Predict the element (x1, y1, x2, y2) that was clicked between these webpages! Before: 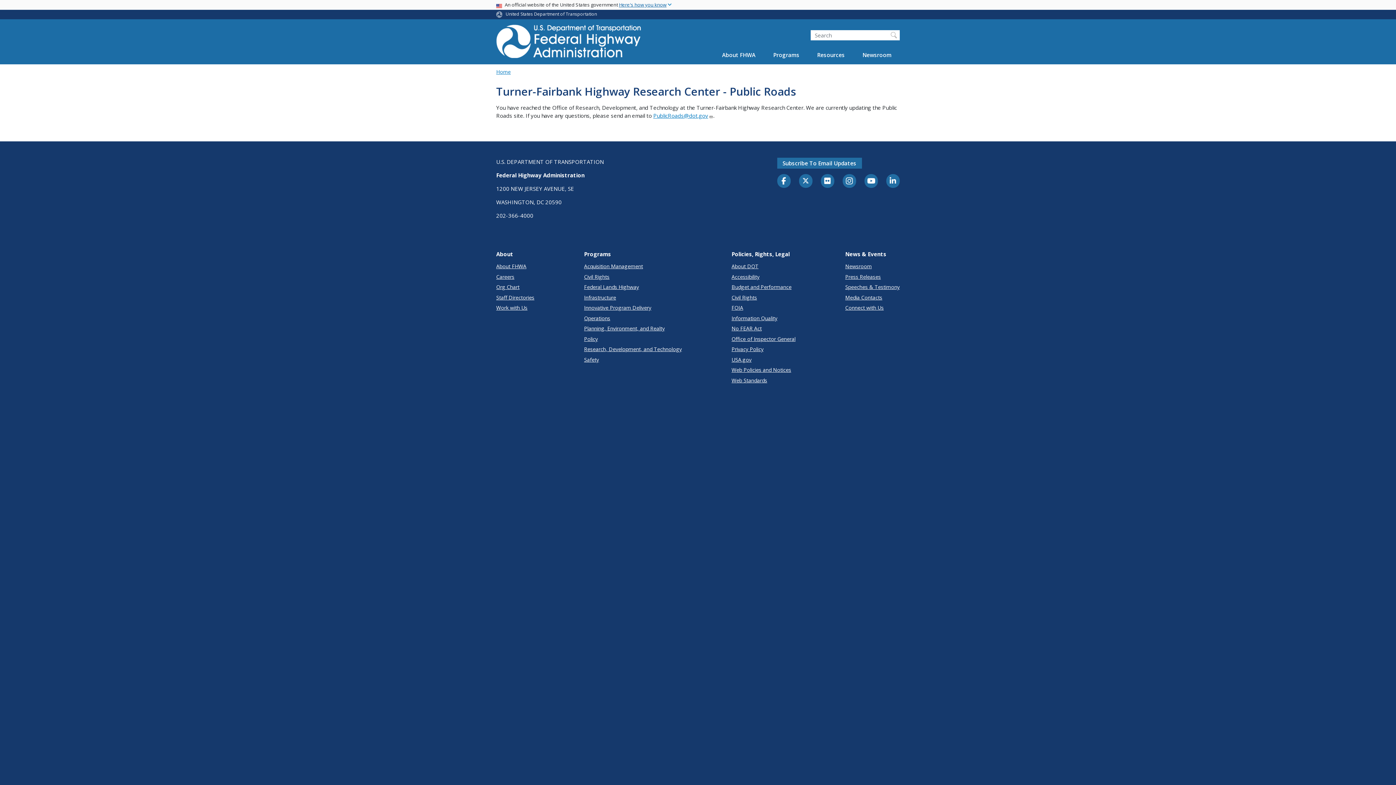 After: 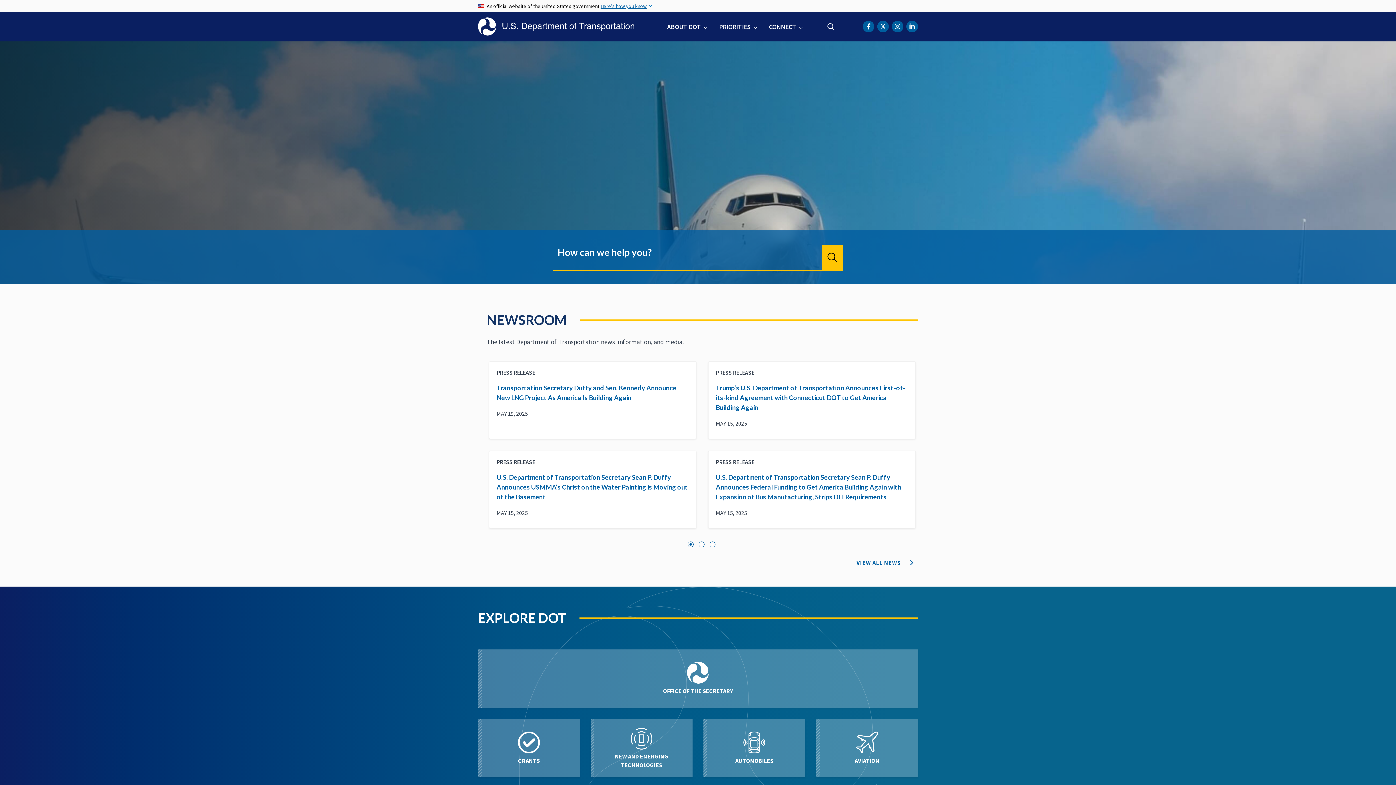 Action: bbox: (731, 262, 795, 270) label: About DOT